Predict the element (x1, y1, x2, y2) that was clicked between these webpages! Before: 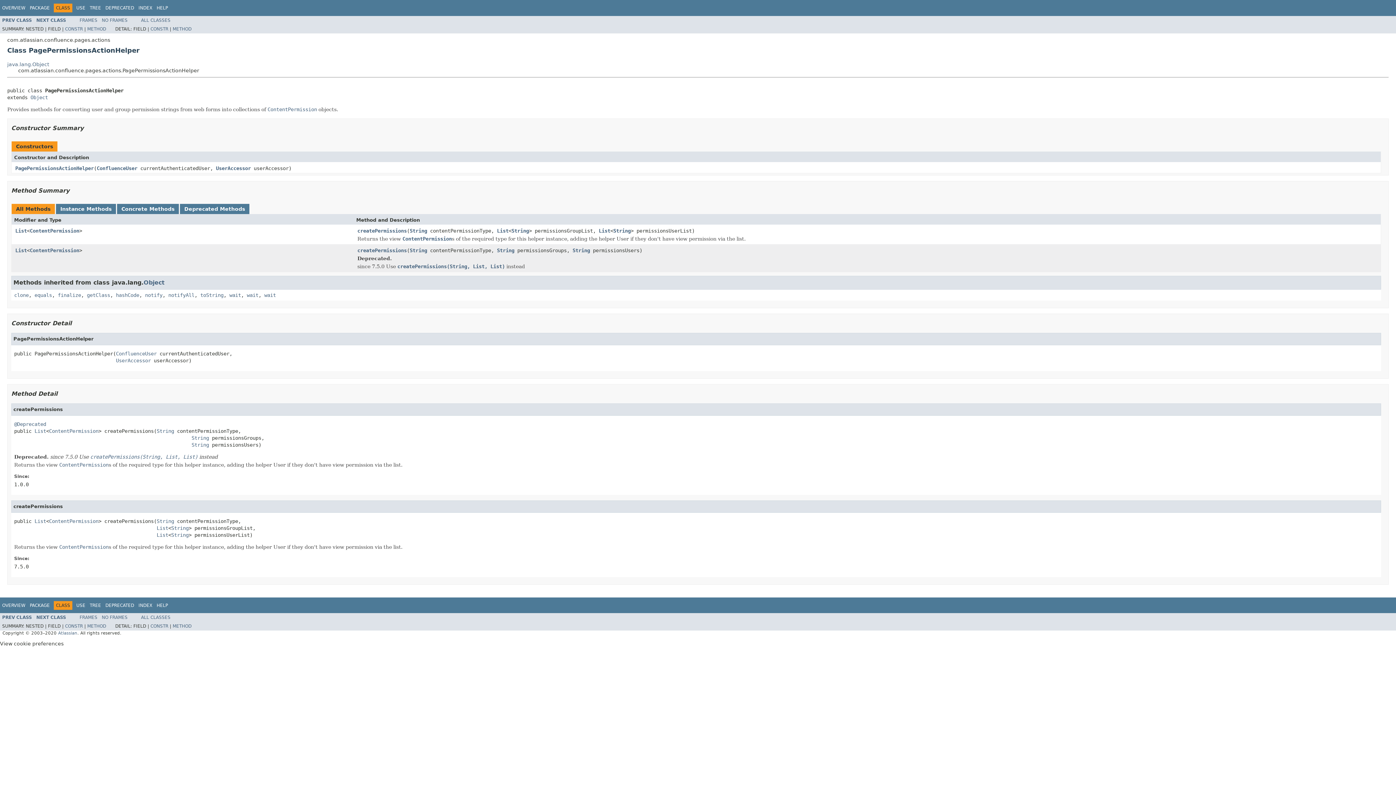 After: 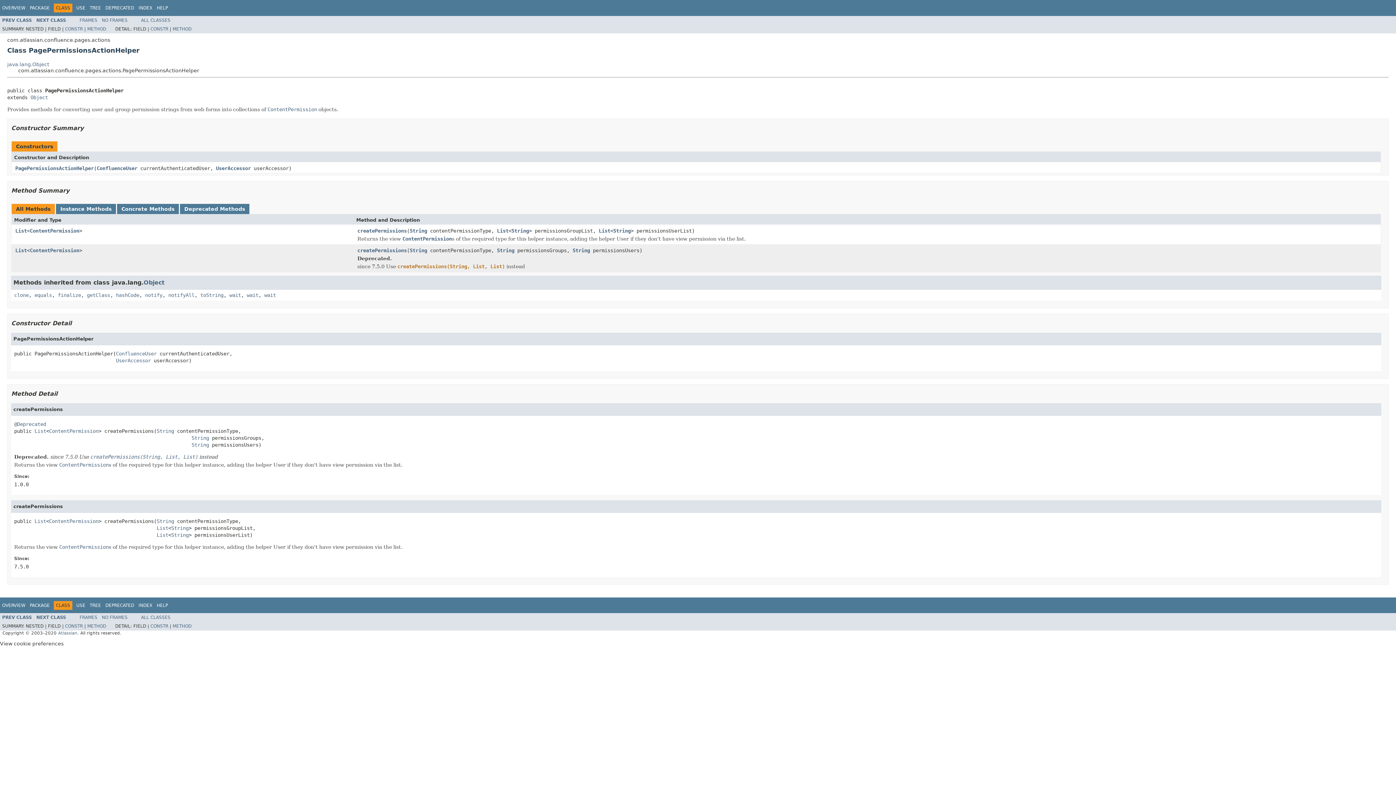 Action: label: createPermissions(String, List, List) bbox: (397, 263, 505, 270)